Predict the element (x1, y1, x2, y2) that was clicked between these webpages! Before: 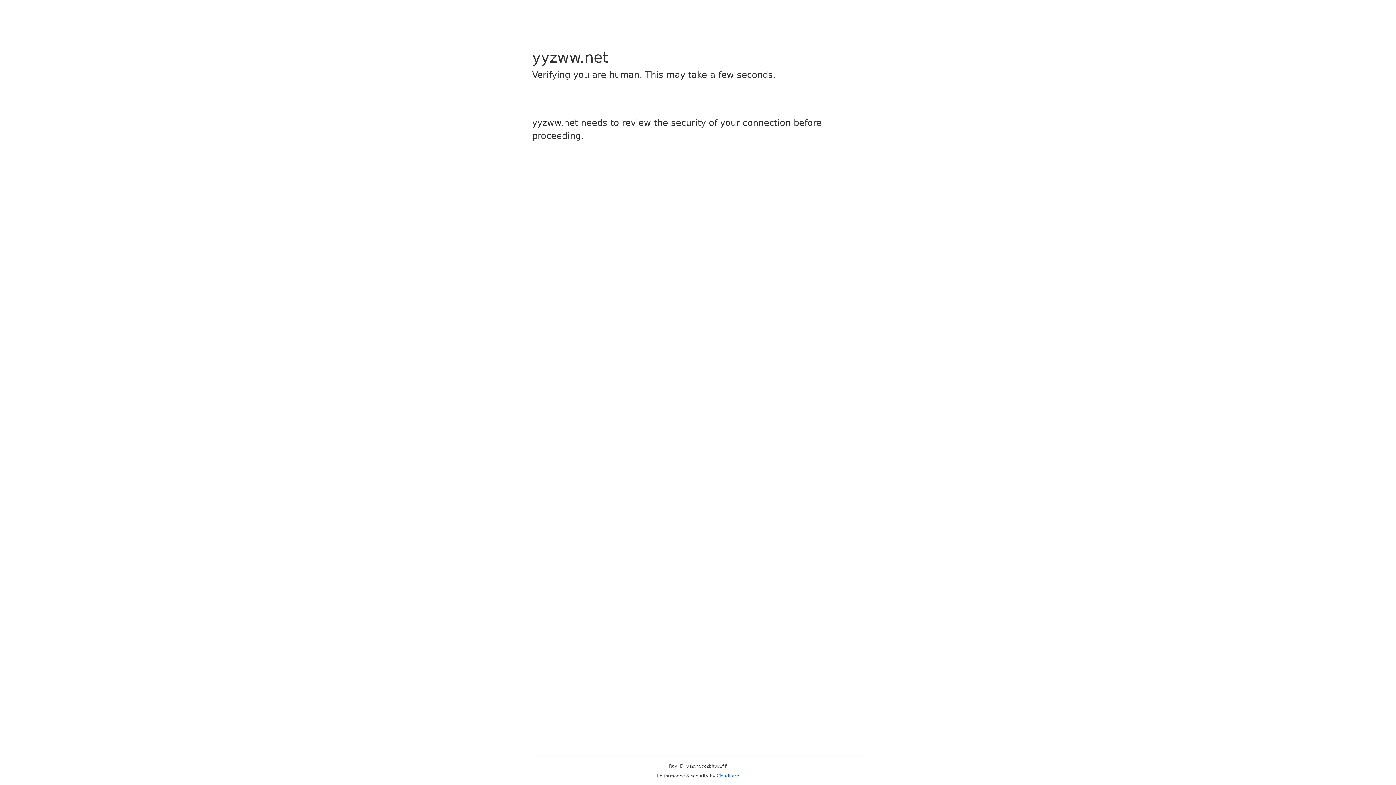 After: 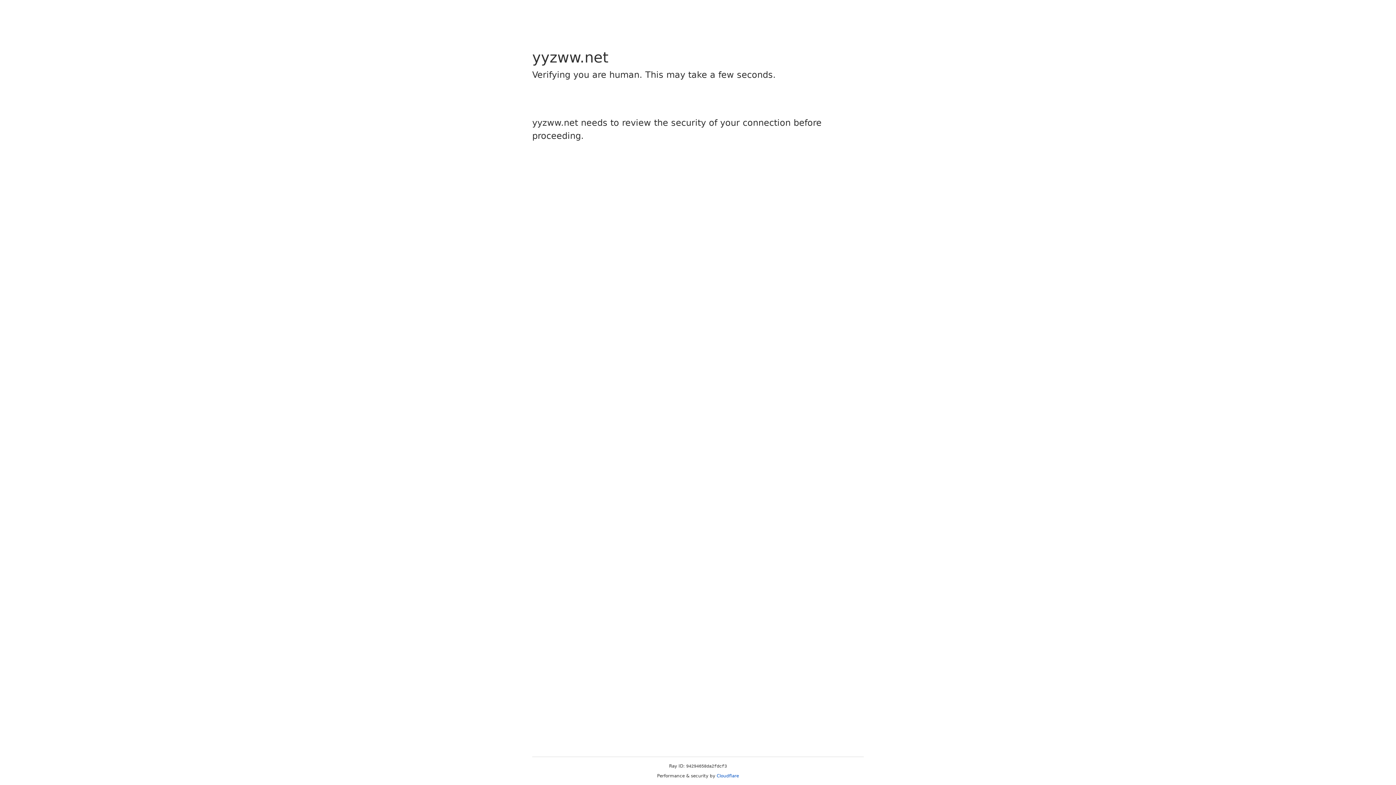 Action: label: Cloudflare bbox: (716, 773, 739, 778)